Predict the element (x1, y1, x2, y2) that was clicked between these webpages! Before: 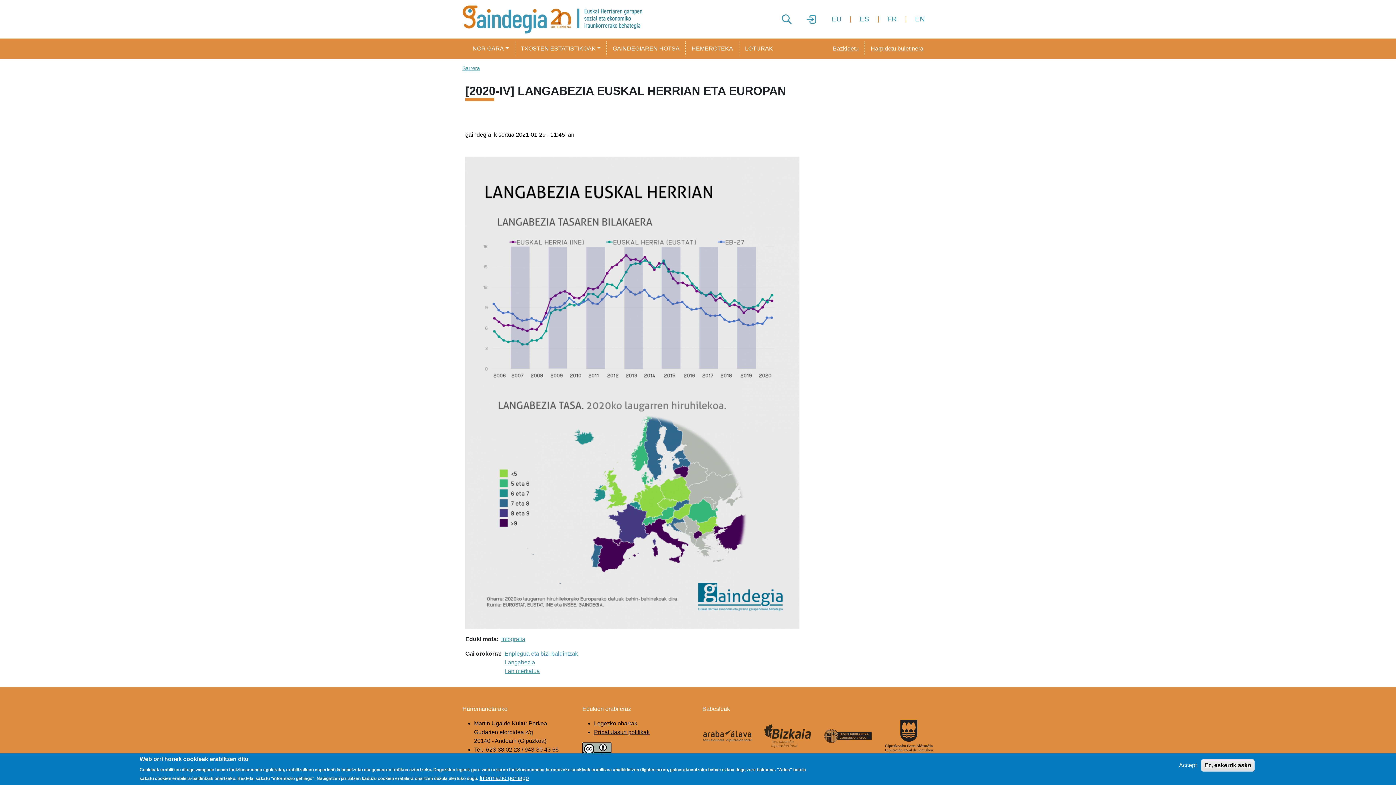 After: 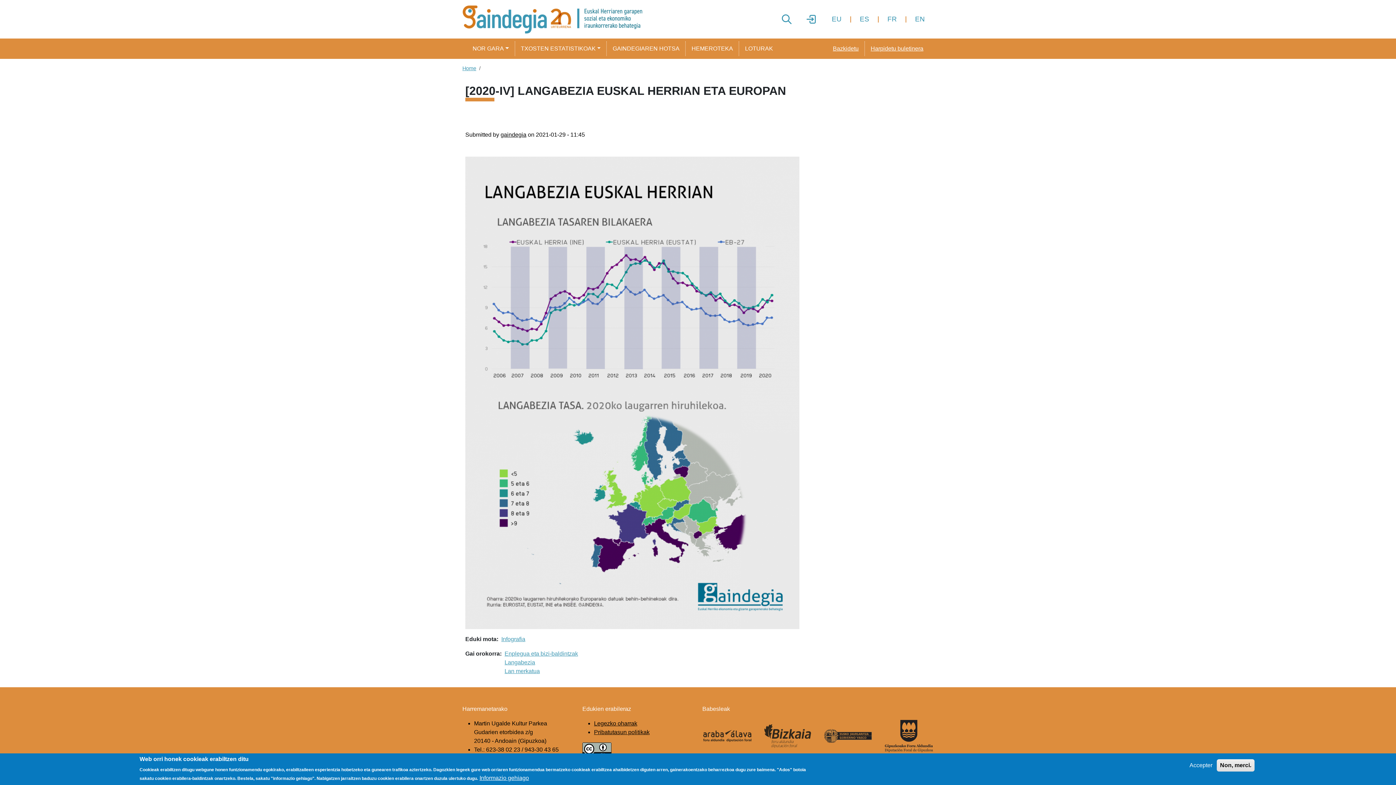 Action: bbox: (884, 14, 900, 24) label: FR